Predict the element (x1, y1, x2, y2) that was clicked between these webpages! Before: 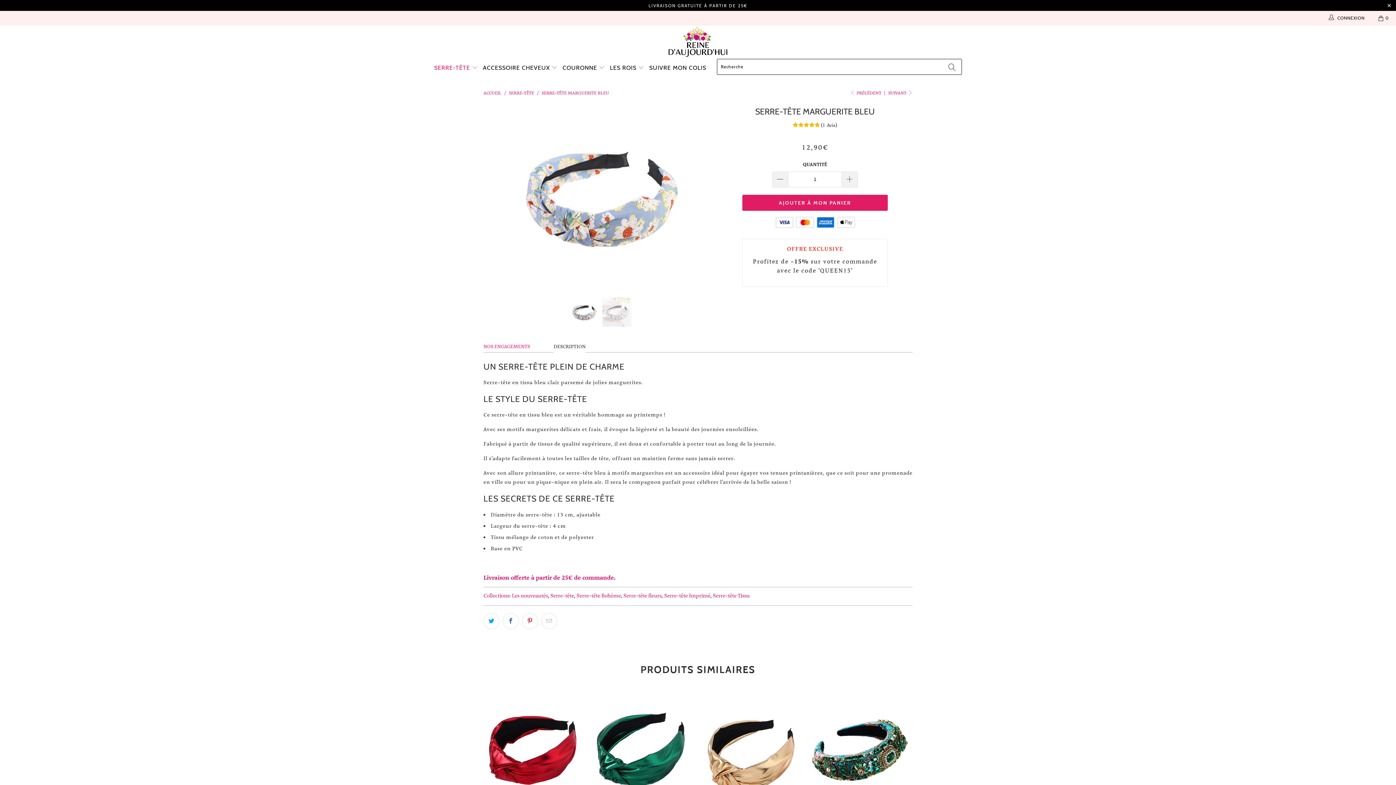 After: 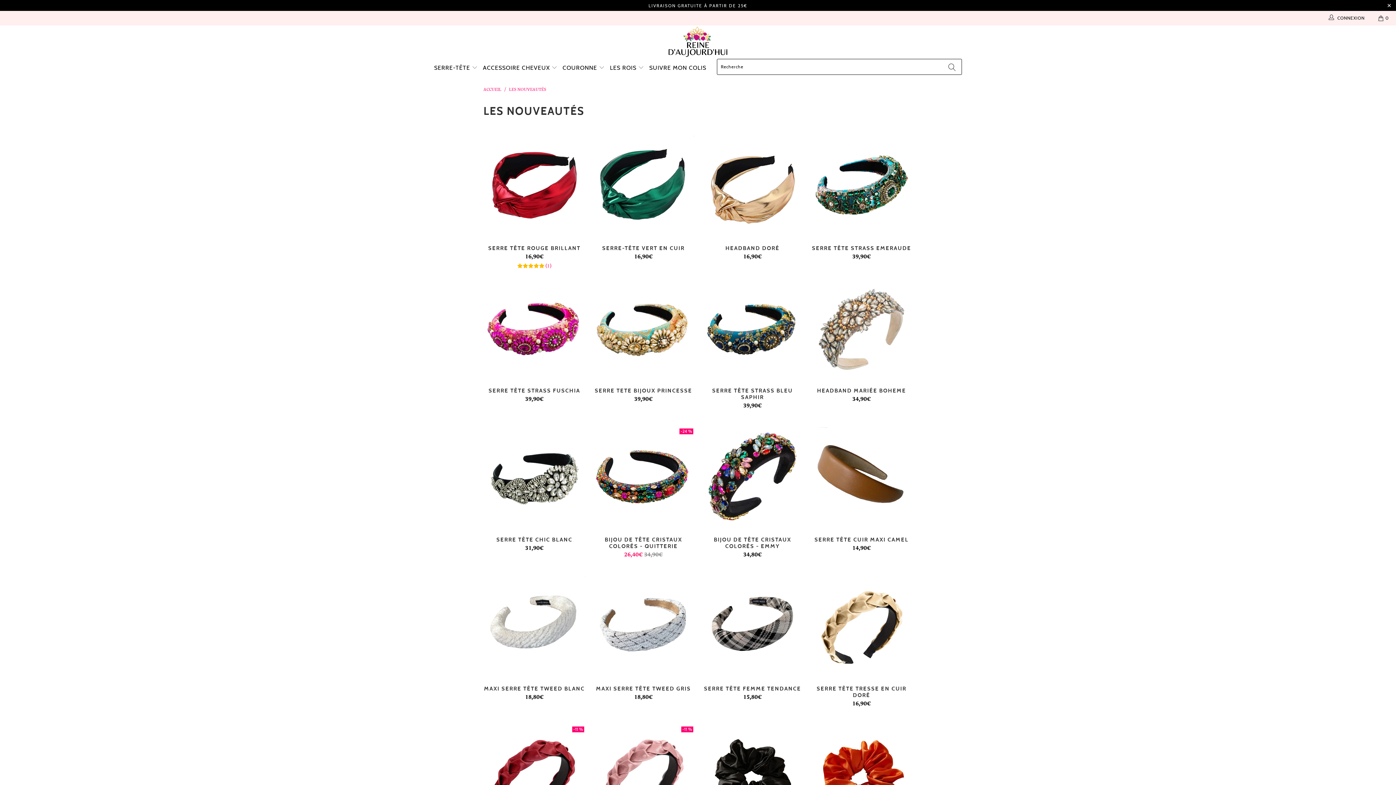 Action: label: Les nouveautés bbox: (512, 592, 548, 599)